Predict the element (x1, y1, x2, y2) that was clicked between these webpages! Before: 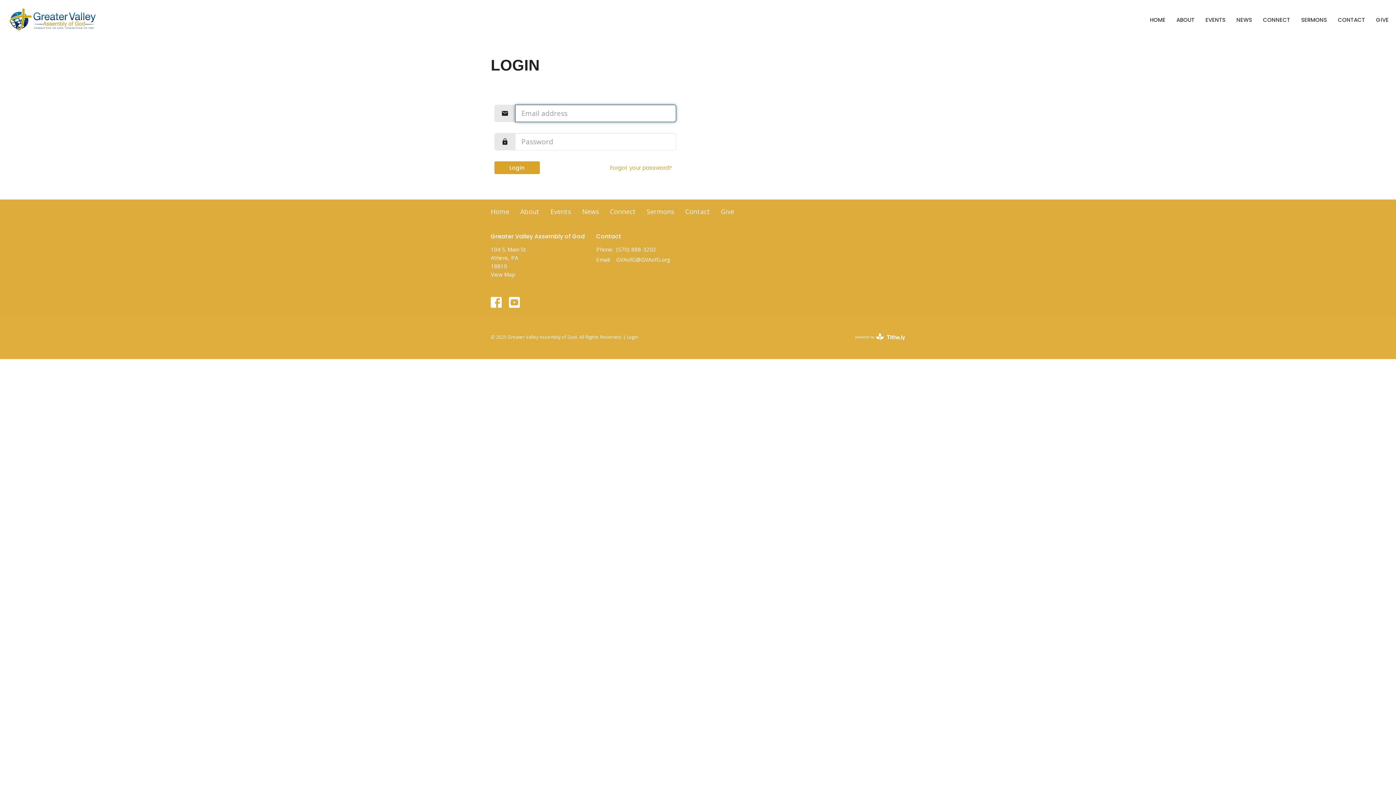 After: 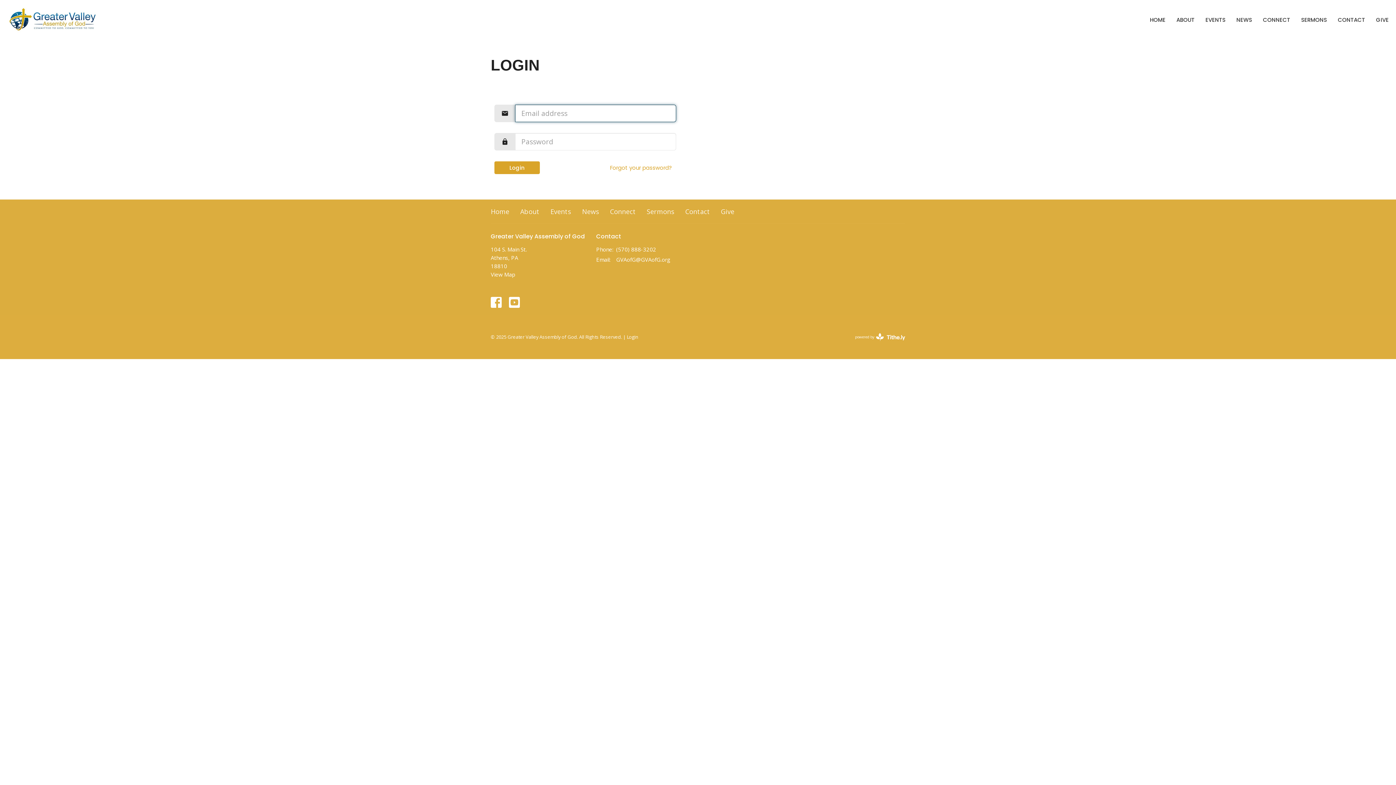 Action: bbox: (626, 333, 638, 340) label: Login